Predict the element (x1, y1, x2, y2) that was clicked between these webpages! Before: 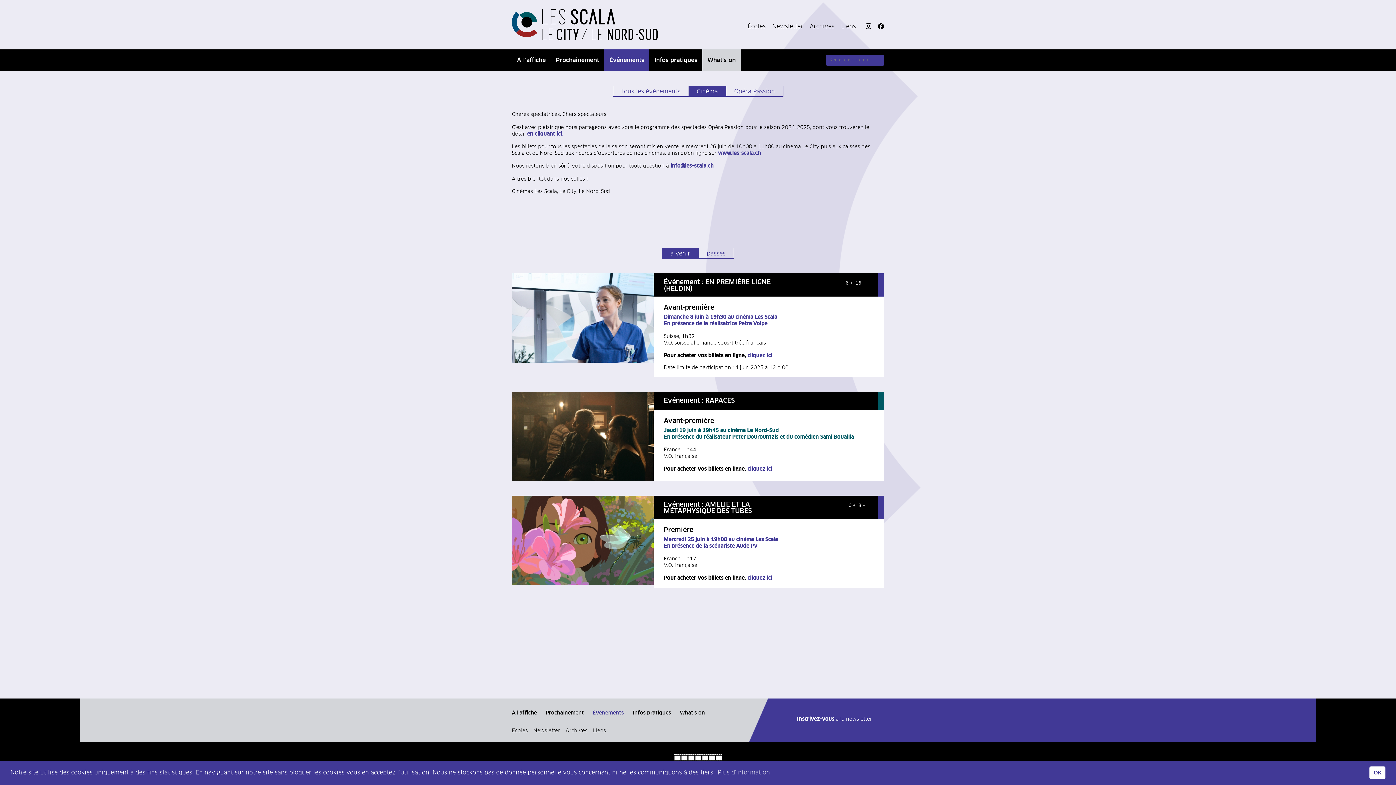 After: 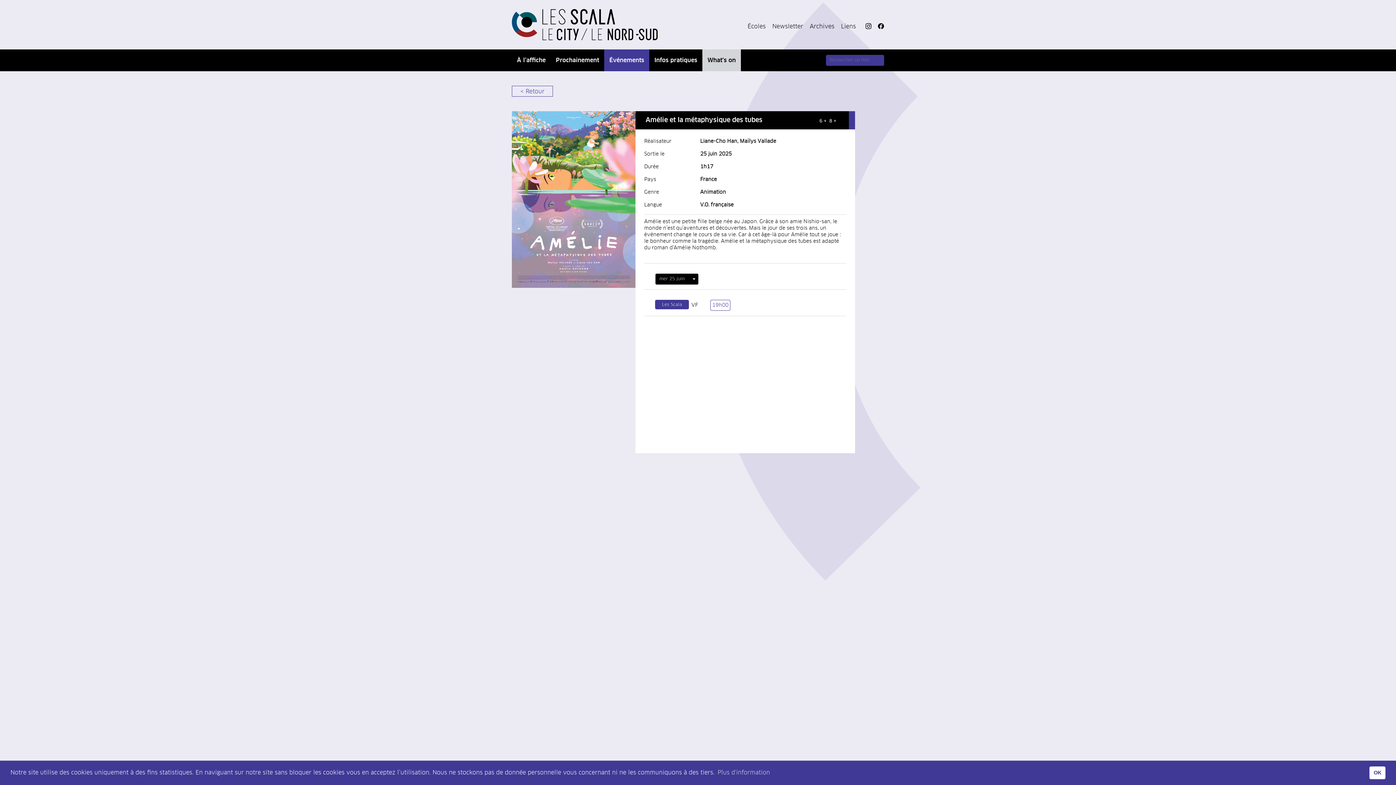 Action: bbox: (512, 496, 653, 585)